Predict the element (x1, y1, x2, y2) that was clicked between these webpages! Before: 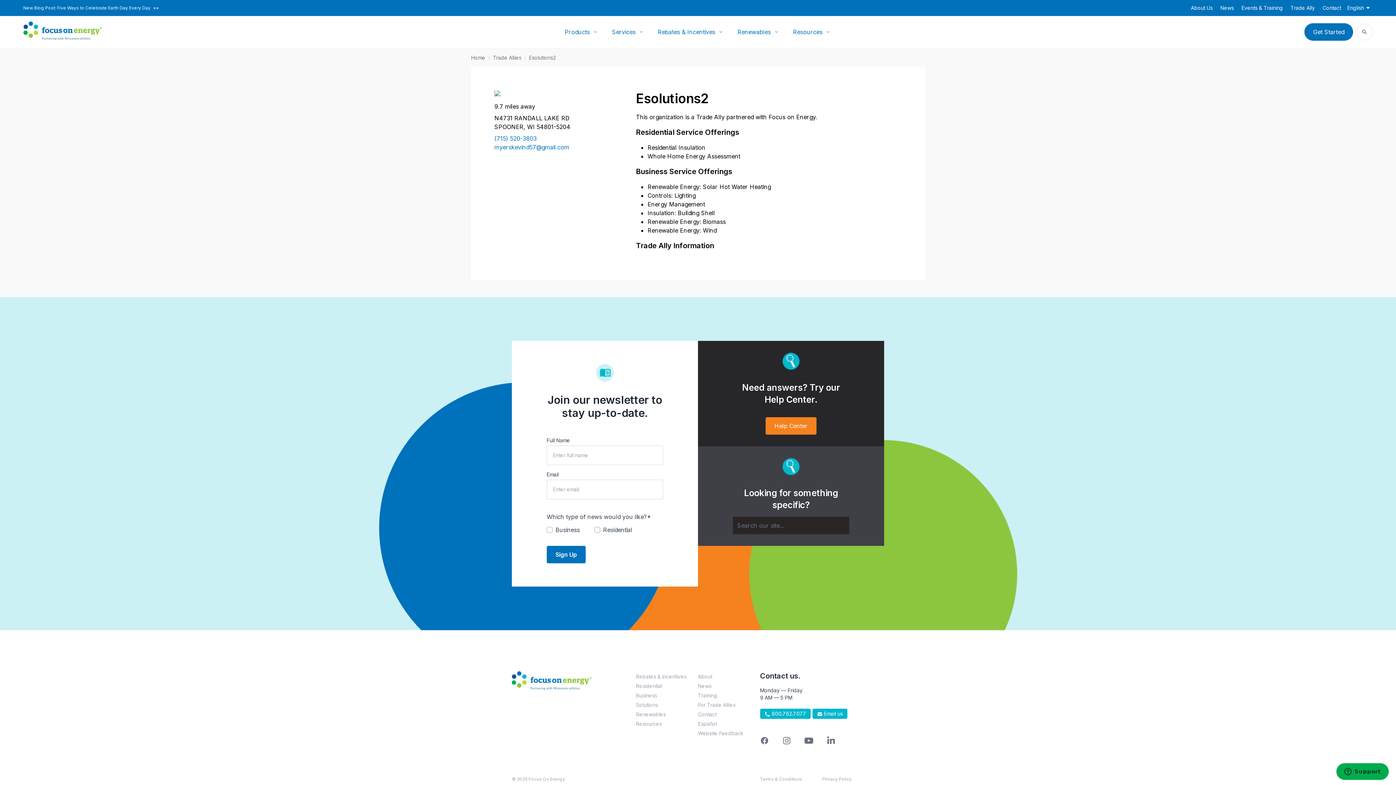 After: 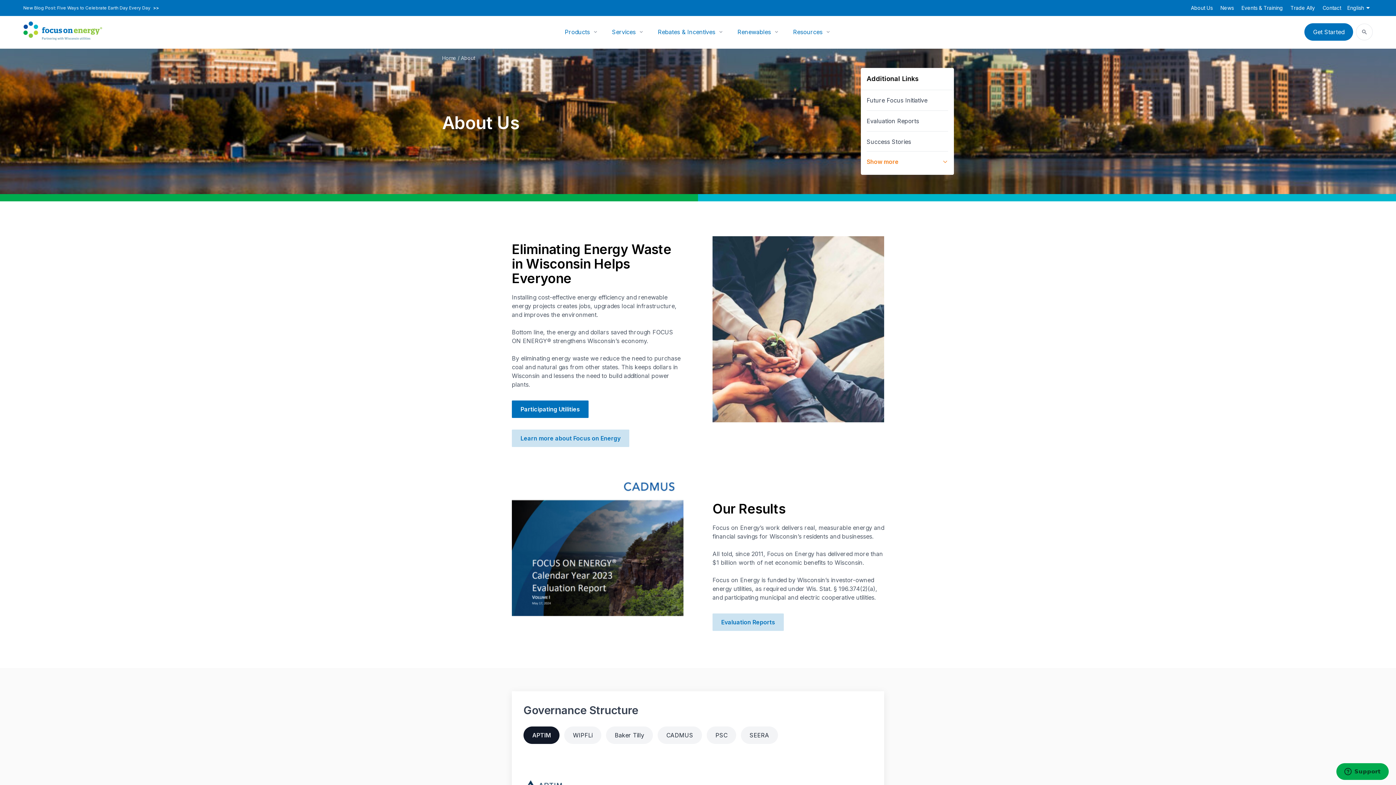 Action: label: About Us bbox: (1191, 4, 1213, 10)